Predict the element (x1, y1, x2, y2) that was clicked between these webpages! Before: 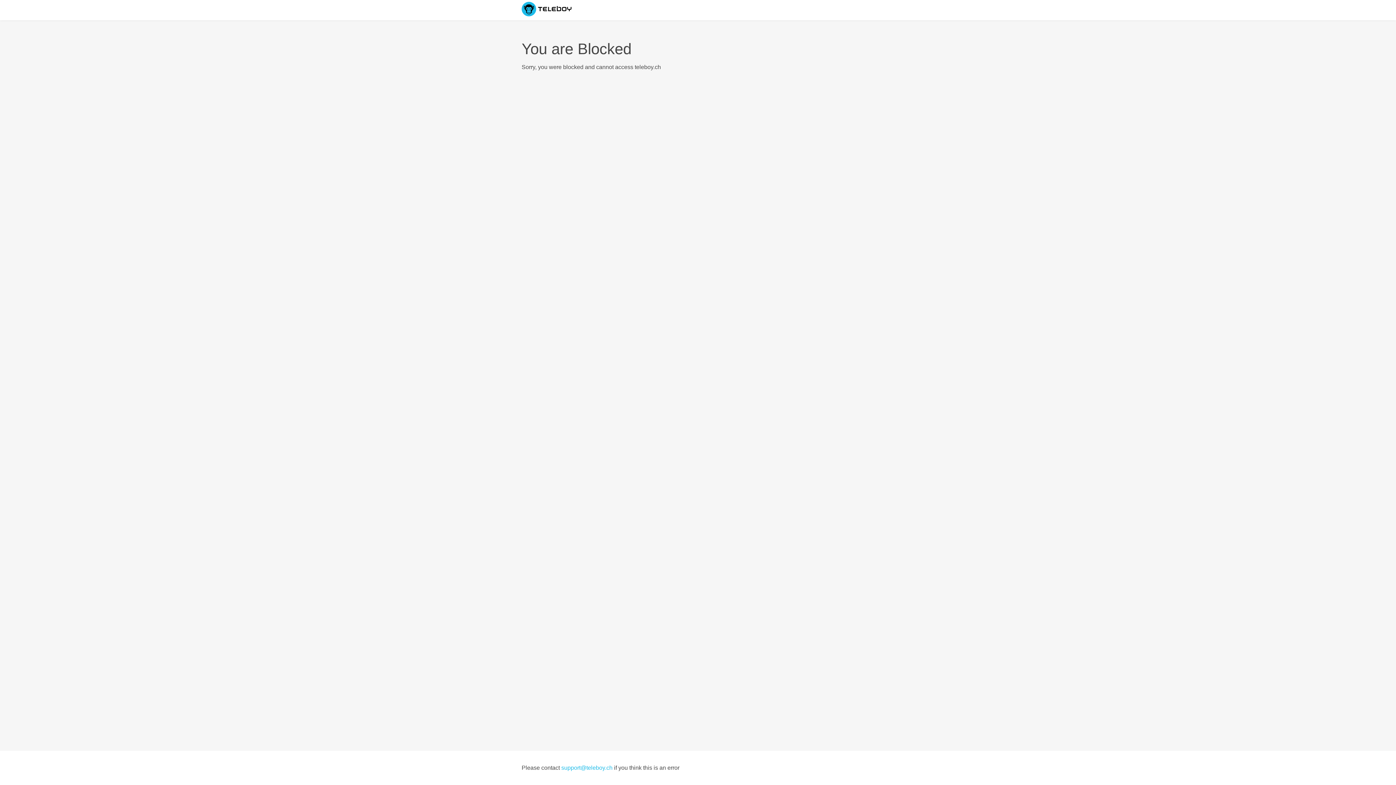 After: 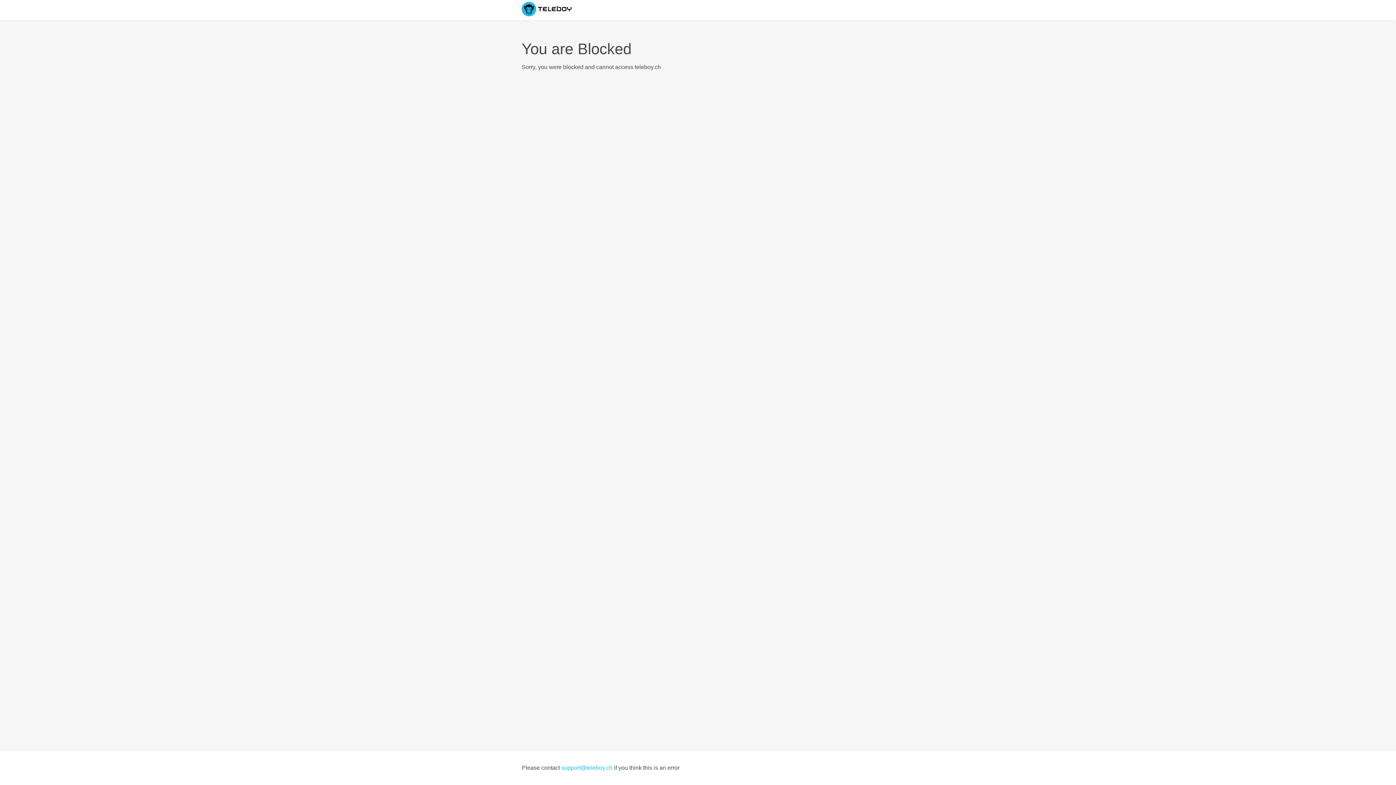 Action: bbox: (561, 765, 612, 771) label: support@teleboy.ch